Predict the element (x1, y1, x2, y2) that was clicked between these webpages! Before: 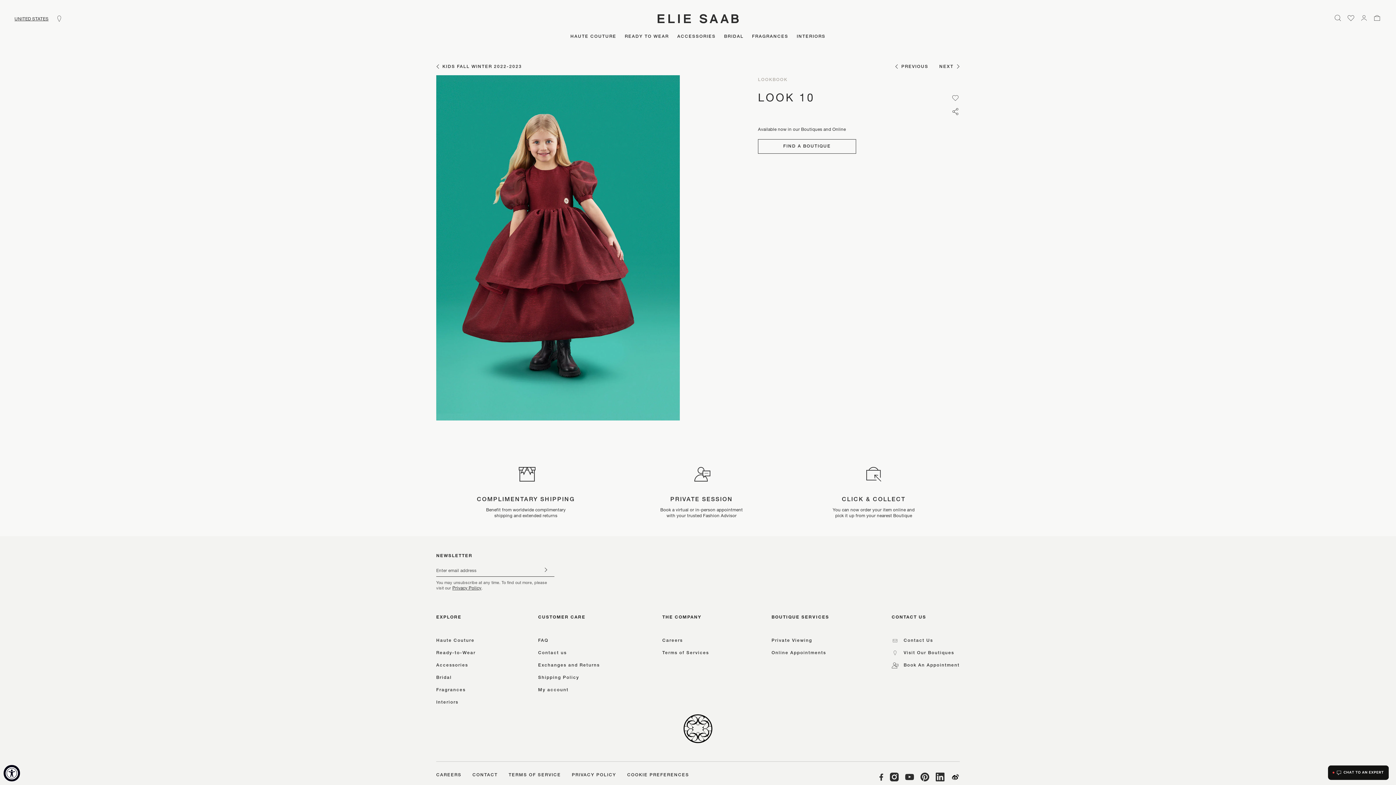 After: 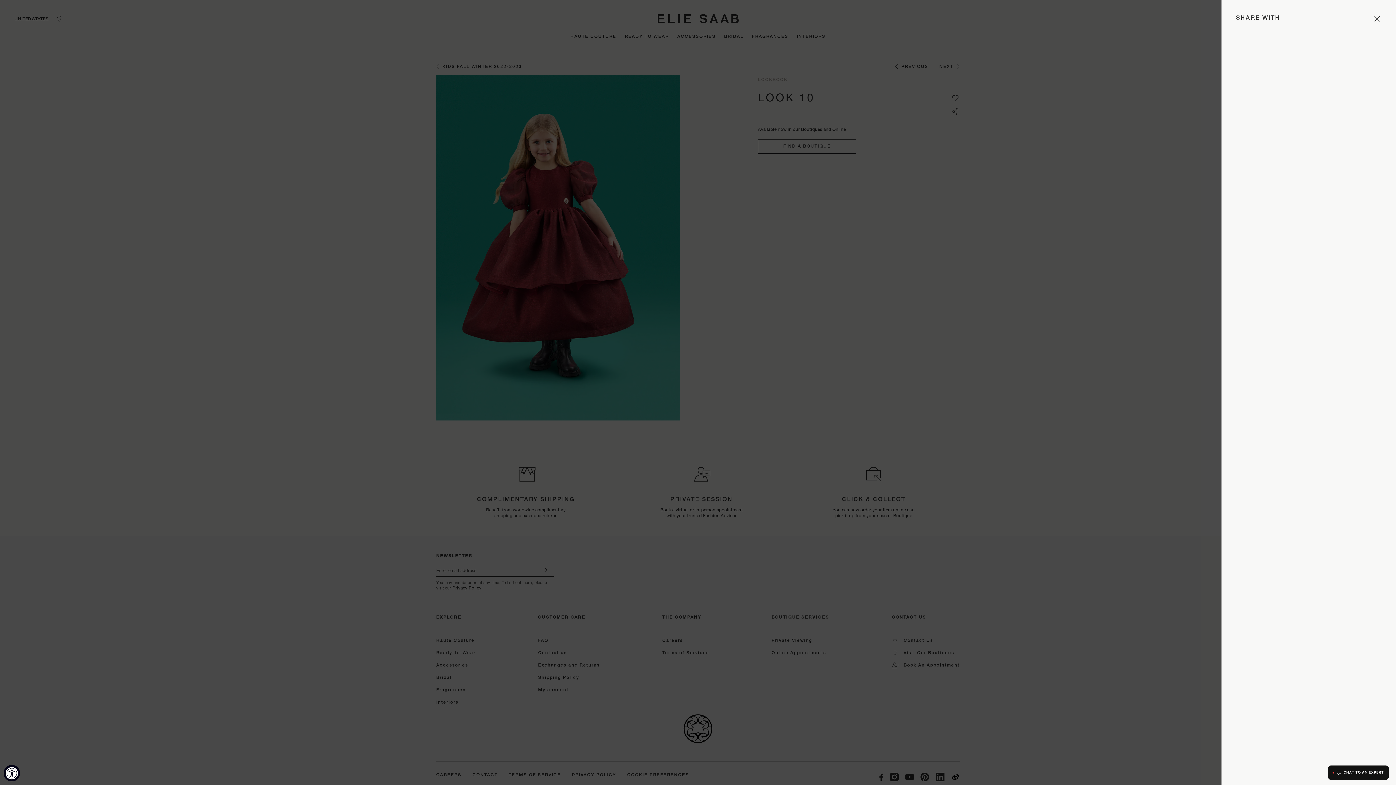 Action: bbox: (951, 107, 960, 116)